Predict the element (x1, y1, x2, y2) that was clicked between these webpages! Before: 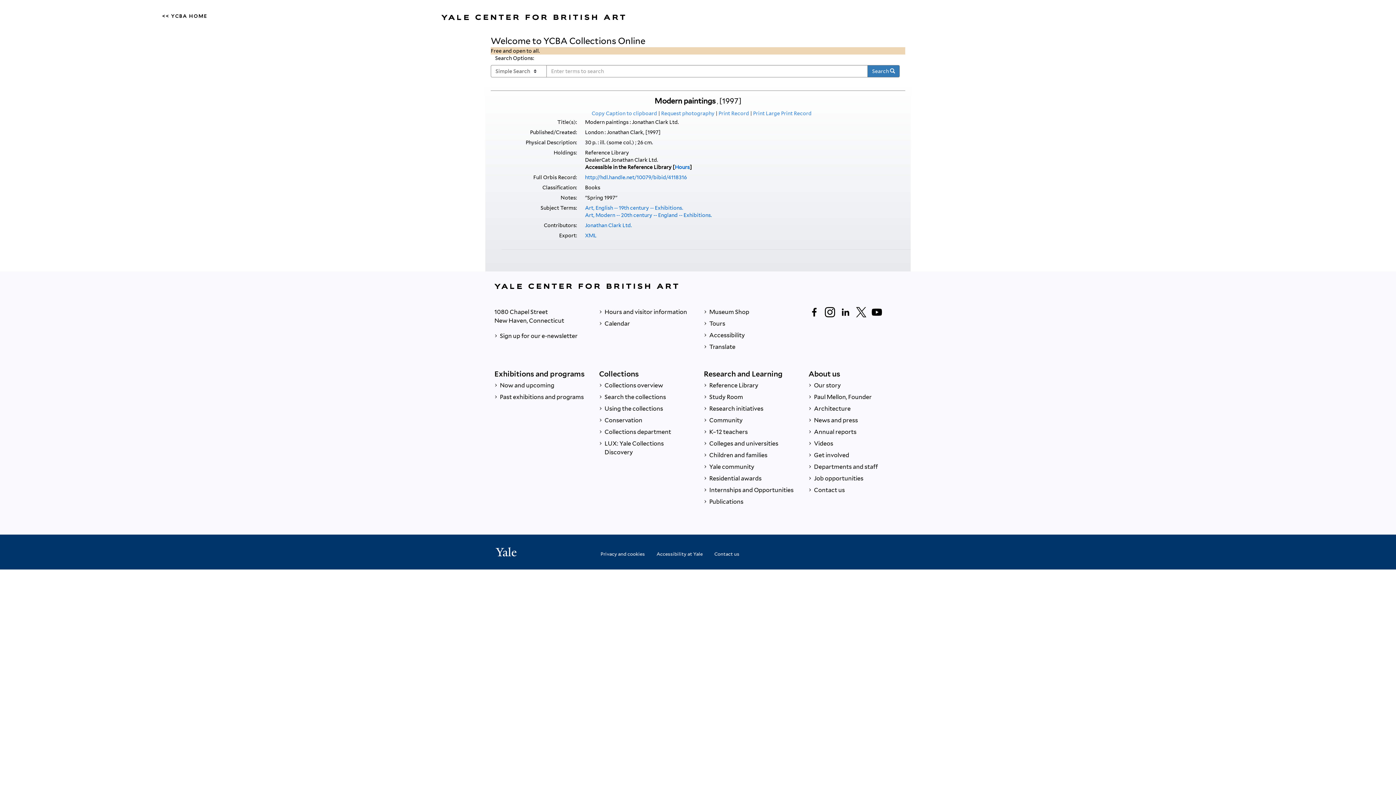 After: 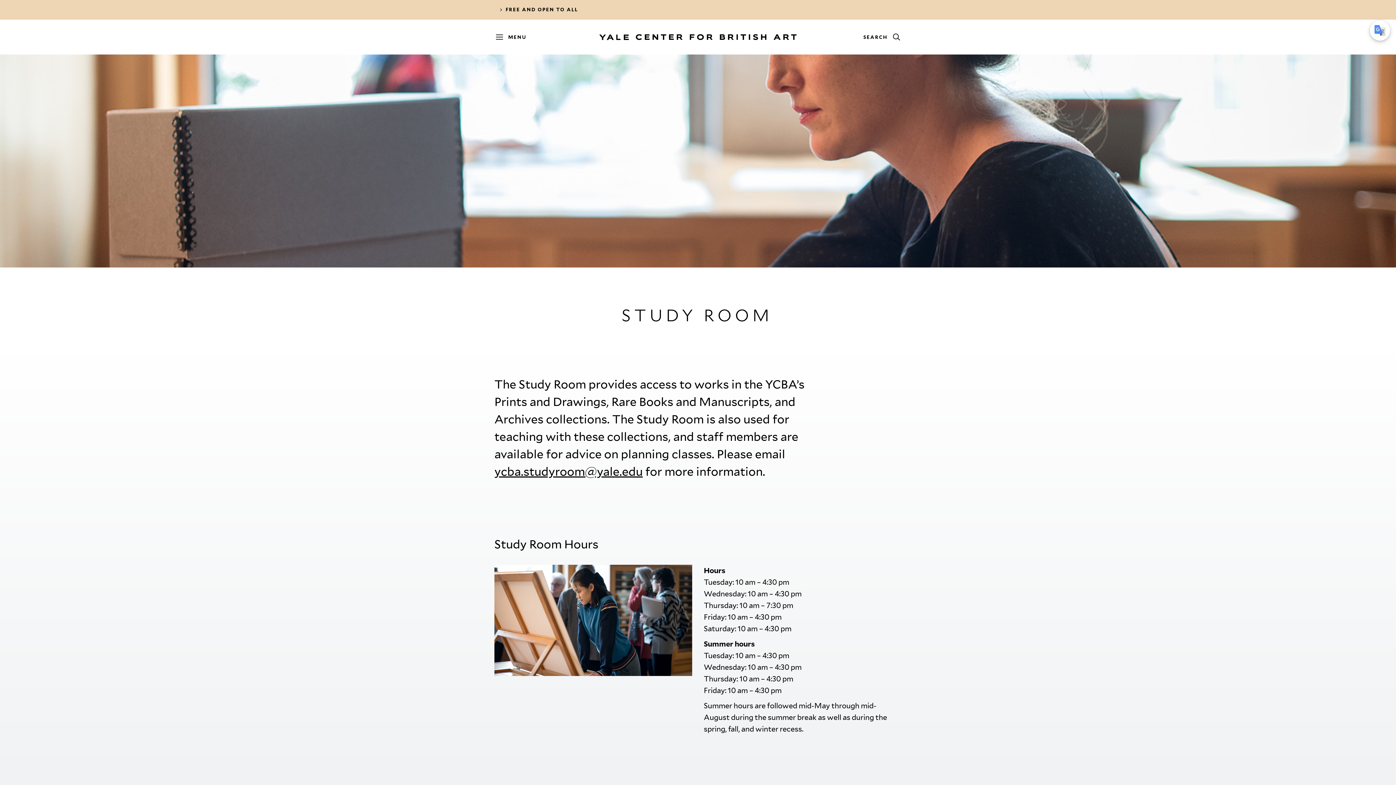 Action: label:  Study Room bbox: (704, 391, 797, 403)